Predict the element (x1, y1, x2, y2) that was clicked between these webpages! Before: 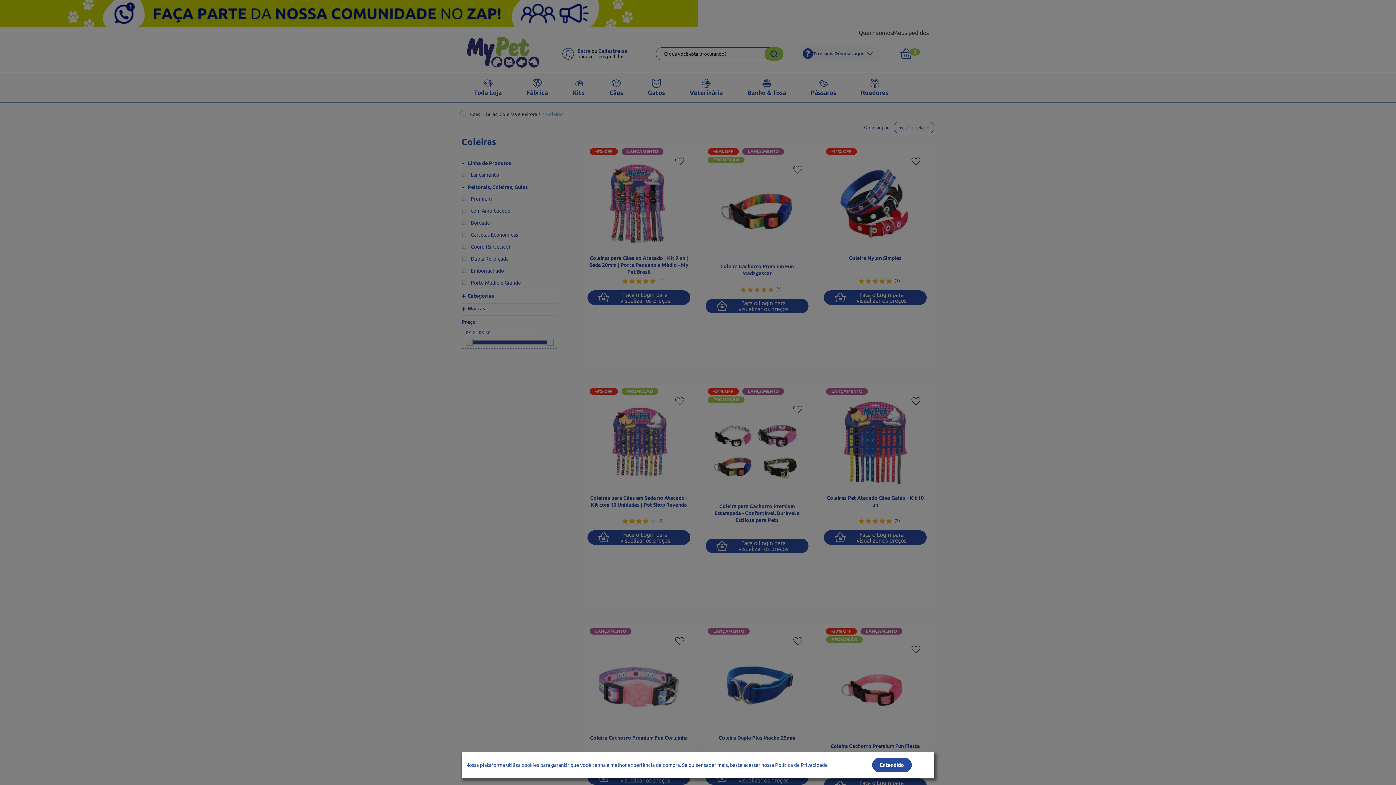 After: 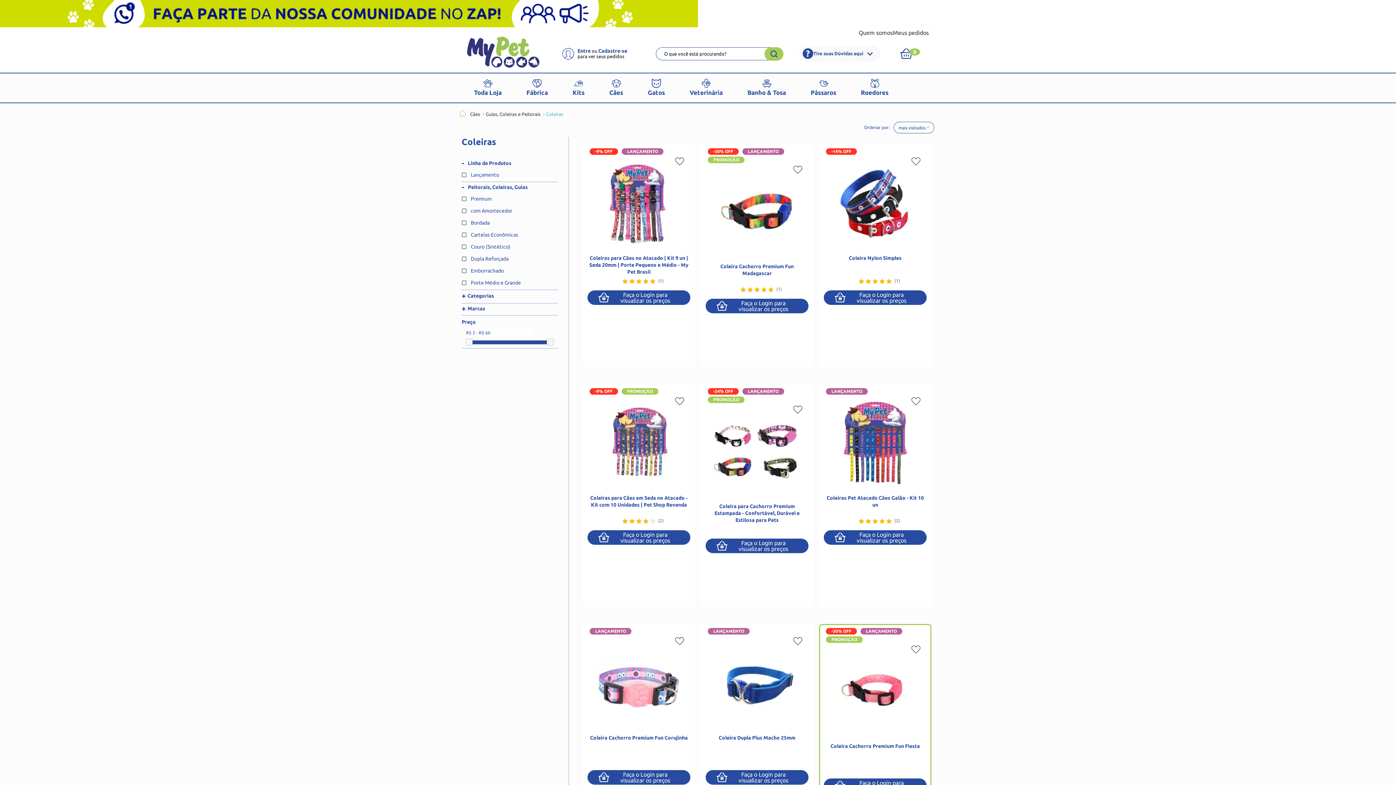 Action: bbox: (872, 758, 911, 772) label: Entendido